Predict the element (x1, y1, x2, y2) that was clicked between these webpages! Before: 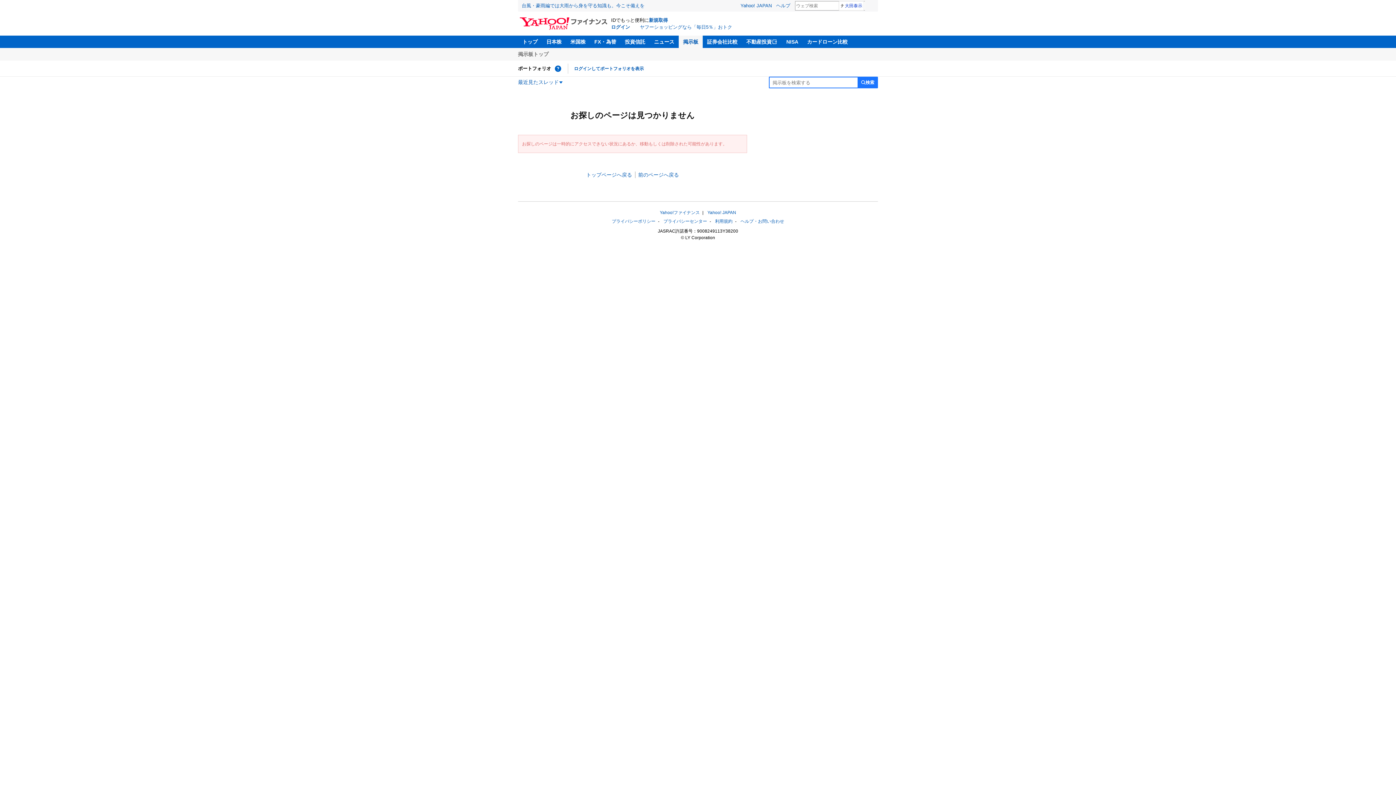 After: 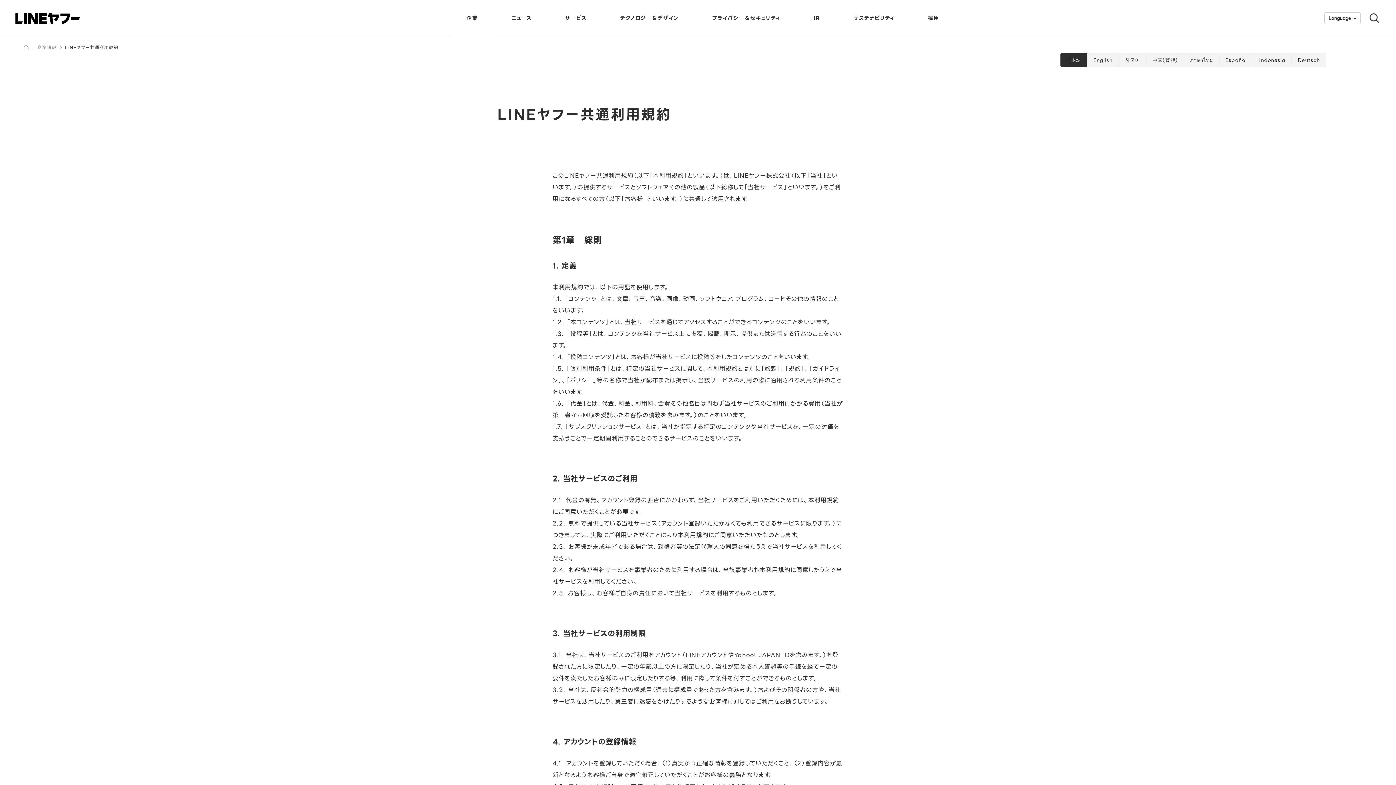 Action: bbox: (715, 219, 732, 224) label: 利用規約